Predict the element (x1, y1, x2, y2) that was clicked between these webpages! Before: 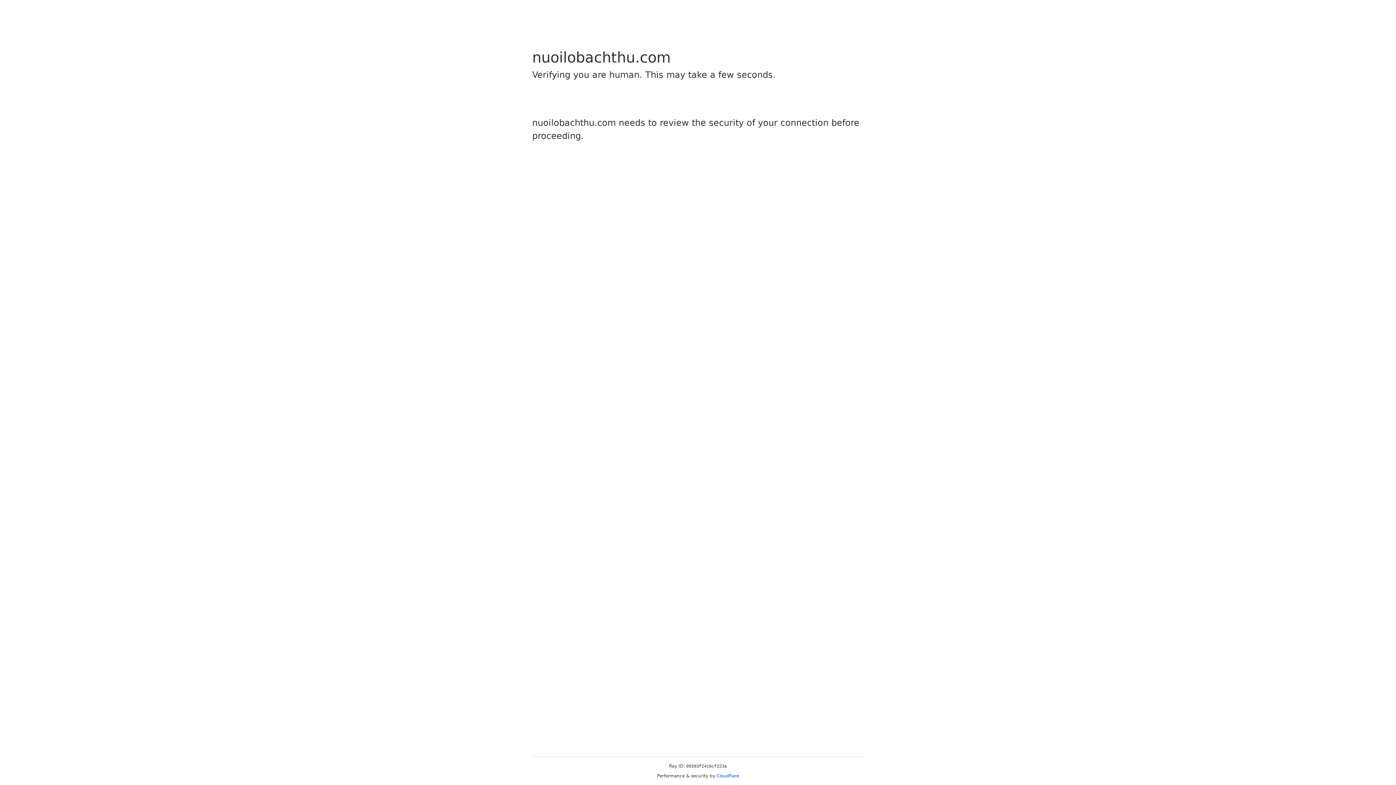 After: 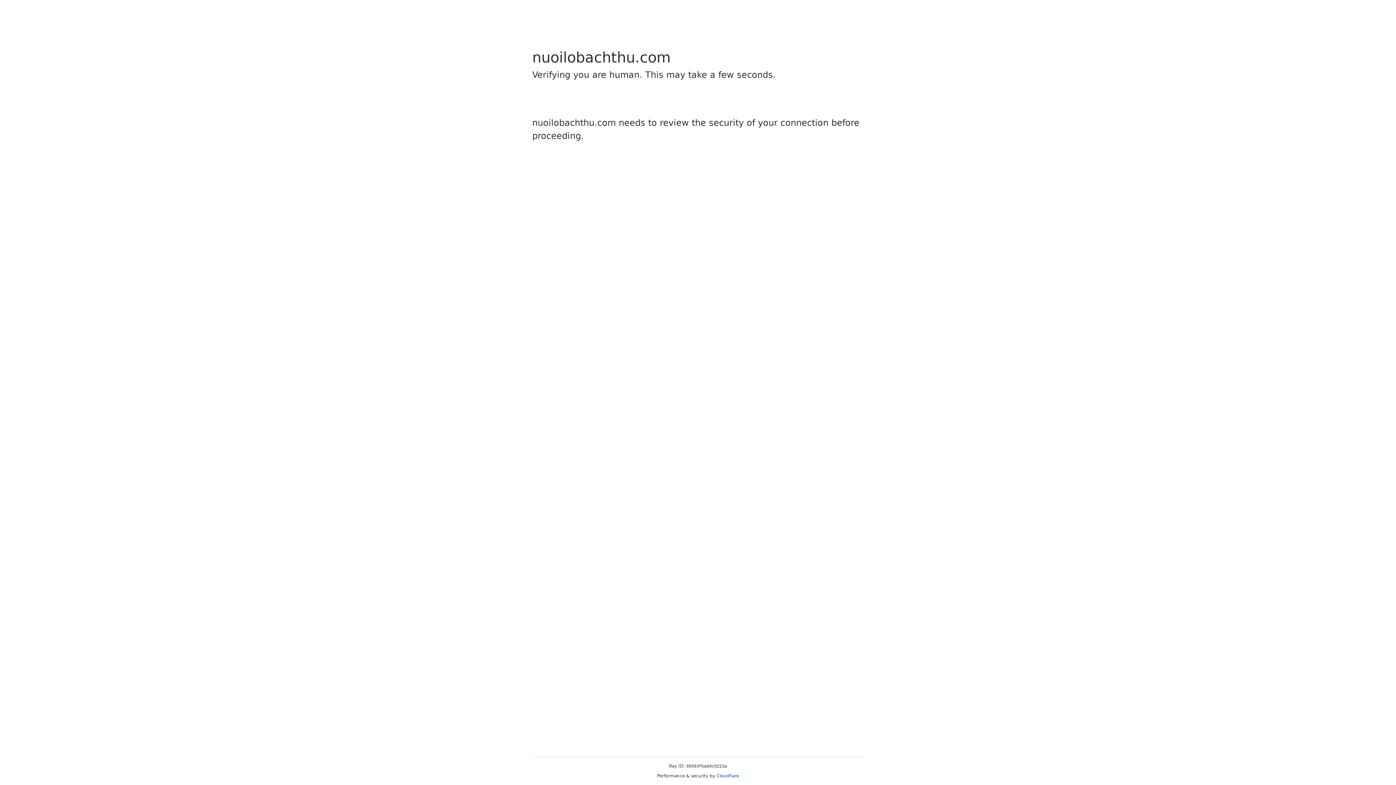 Action: bbox: (716, 773, 739, 778) label: Cloudflare